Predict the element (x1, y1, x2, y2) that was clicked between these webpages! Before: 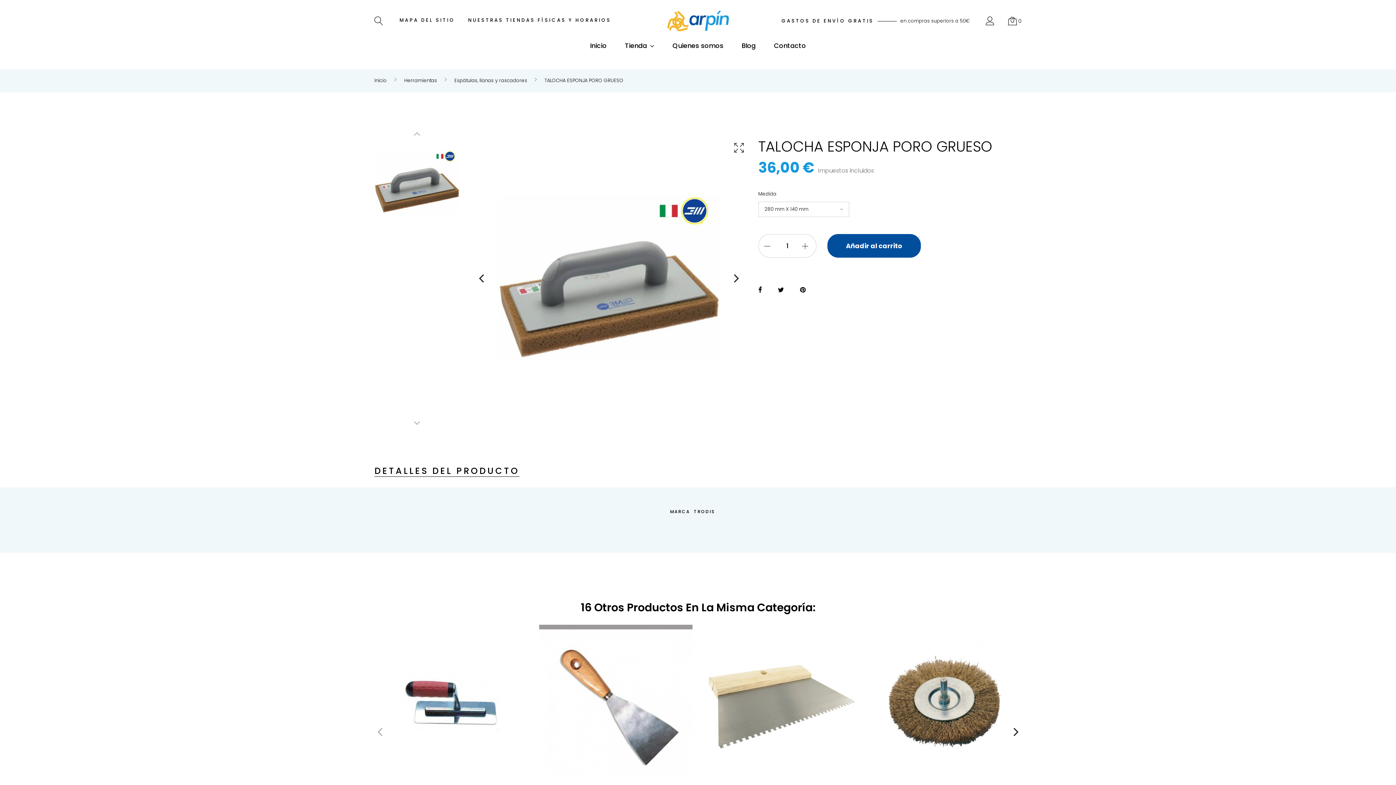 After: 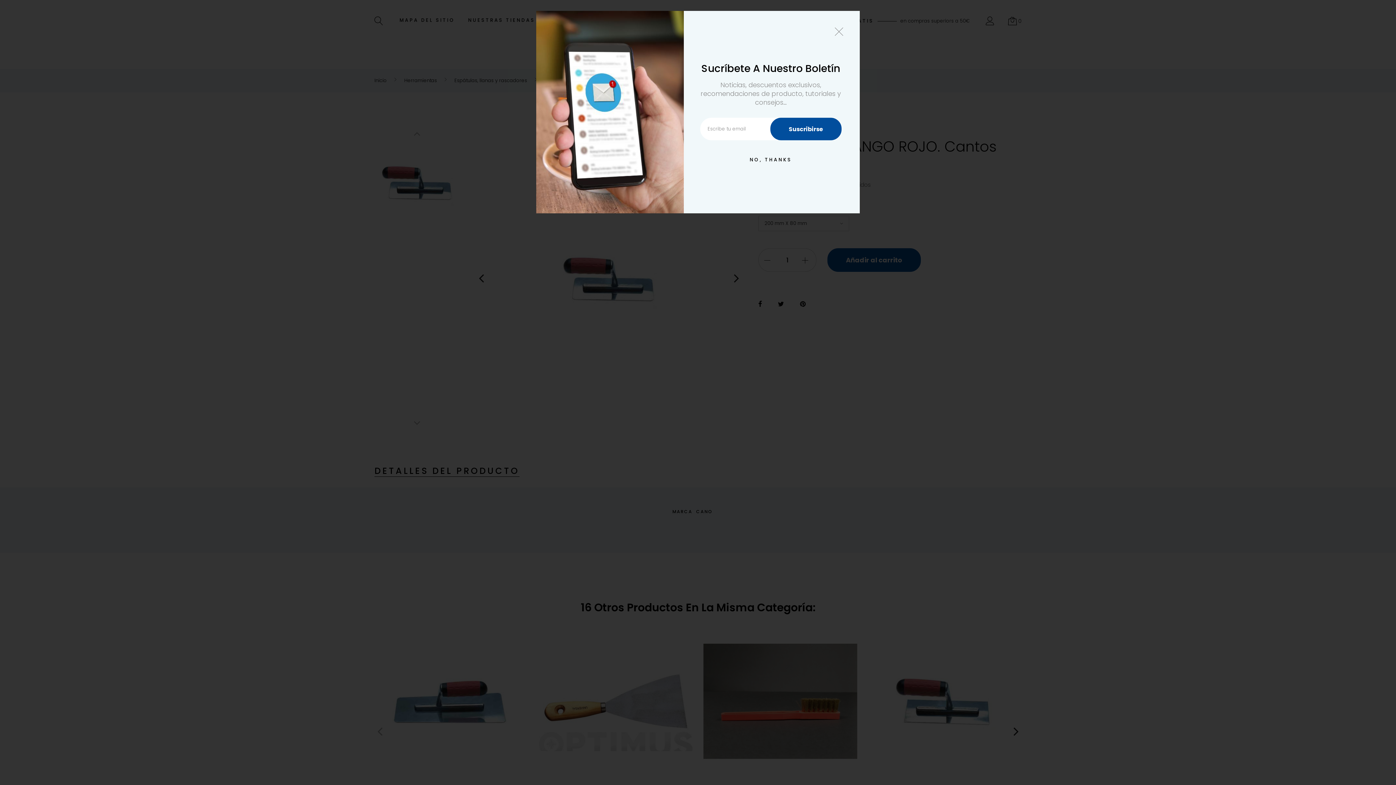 Action: bbox: (374, 625, 528, 778)